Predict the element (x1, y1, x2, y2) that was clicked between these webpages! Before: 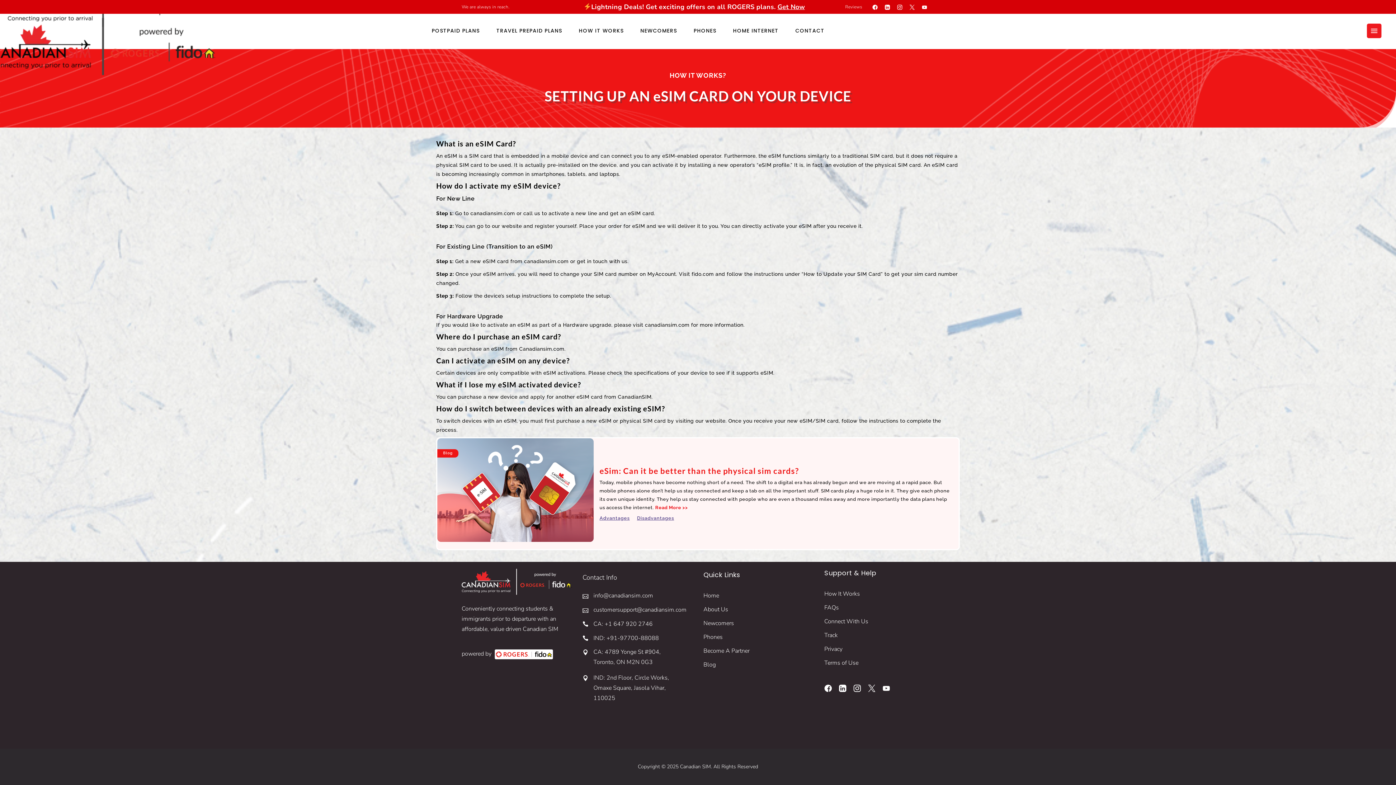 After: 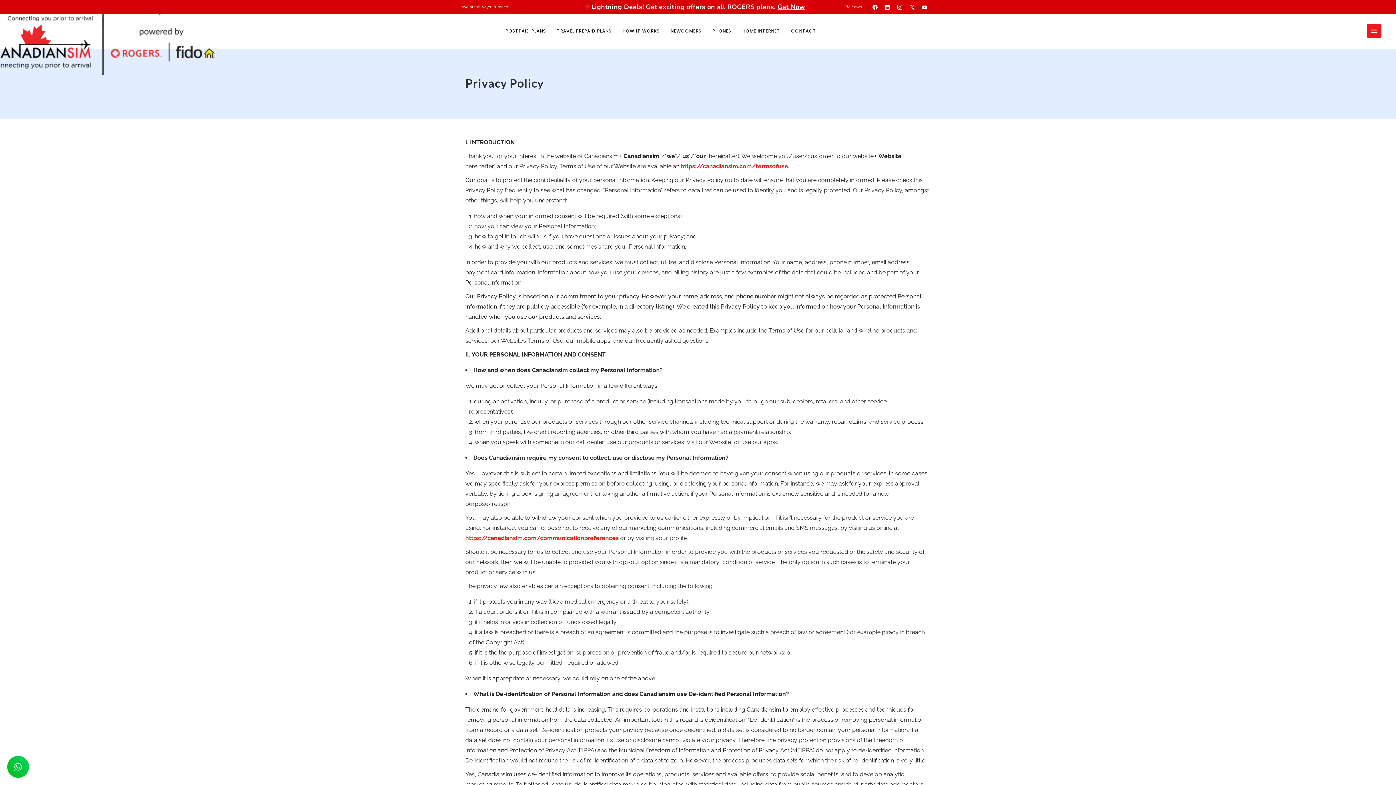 Action: label: Privacy bbox: (824, 645, 842, 653)